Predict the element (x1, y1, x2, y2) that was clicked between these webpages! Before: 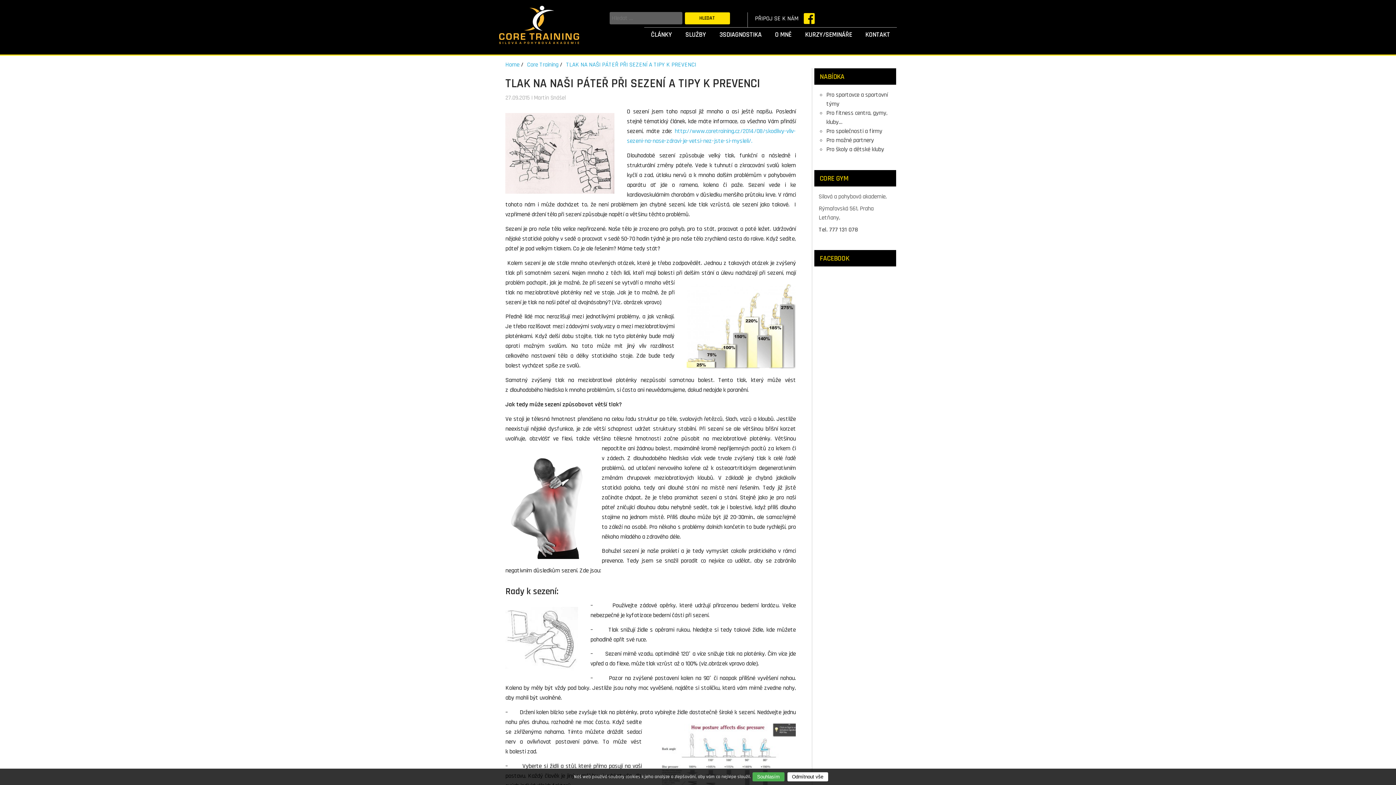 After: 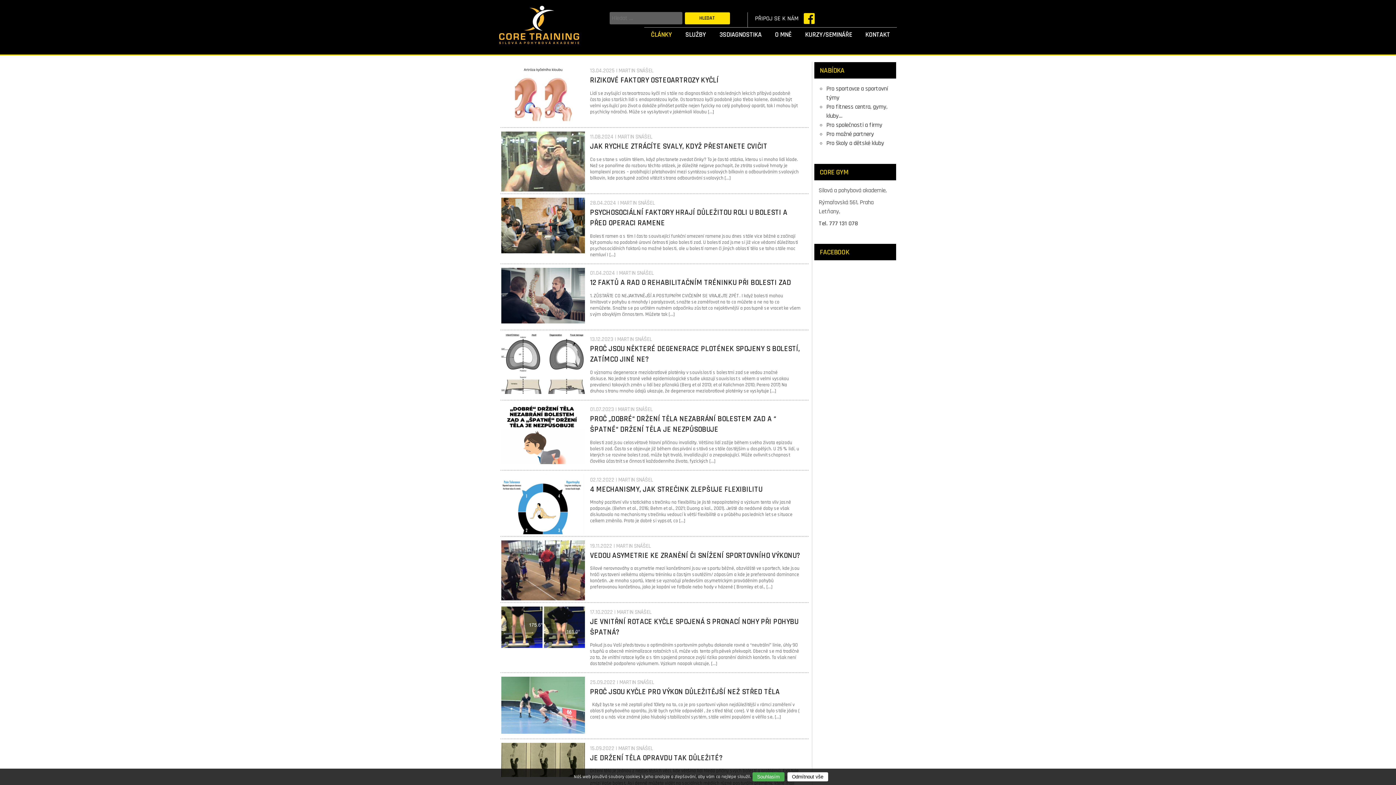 Action: label: ČLÁNKY bbox: (644, 27, 678, 42)